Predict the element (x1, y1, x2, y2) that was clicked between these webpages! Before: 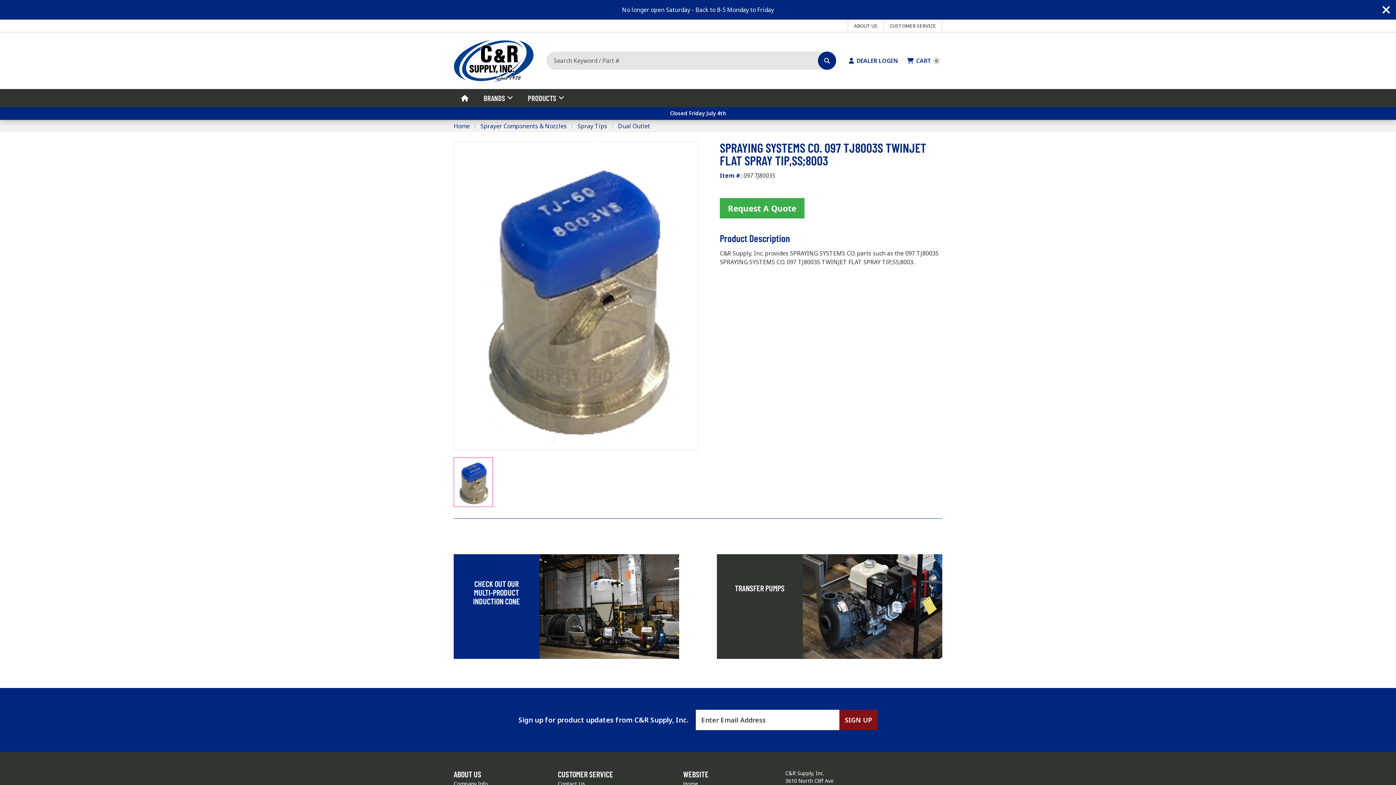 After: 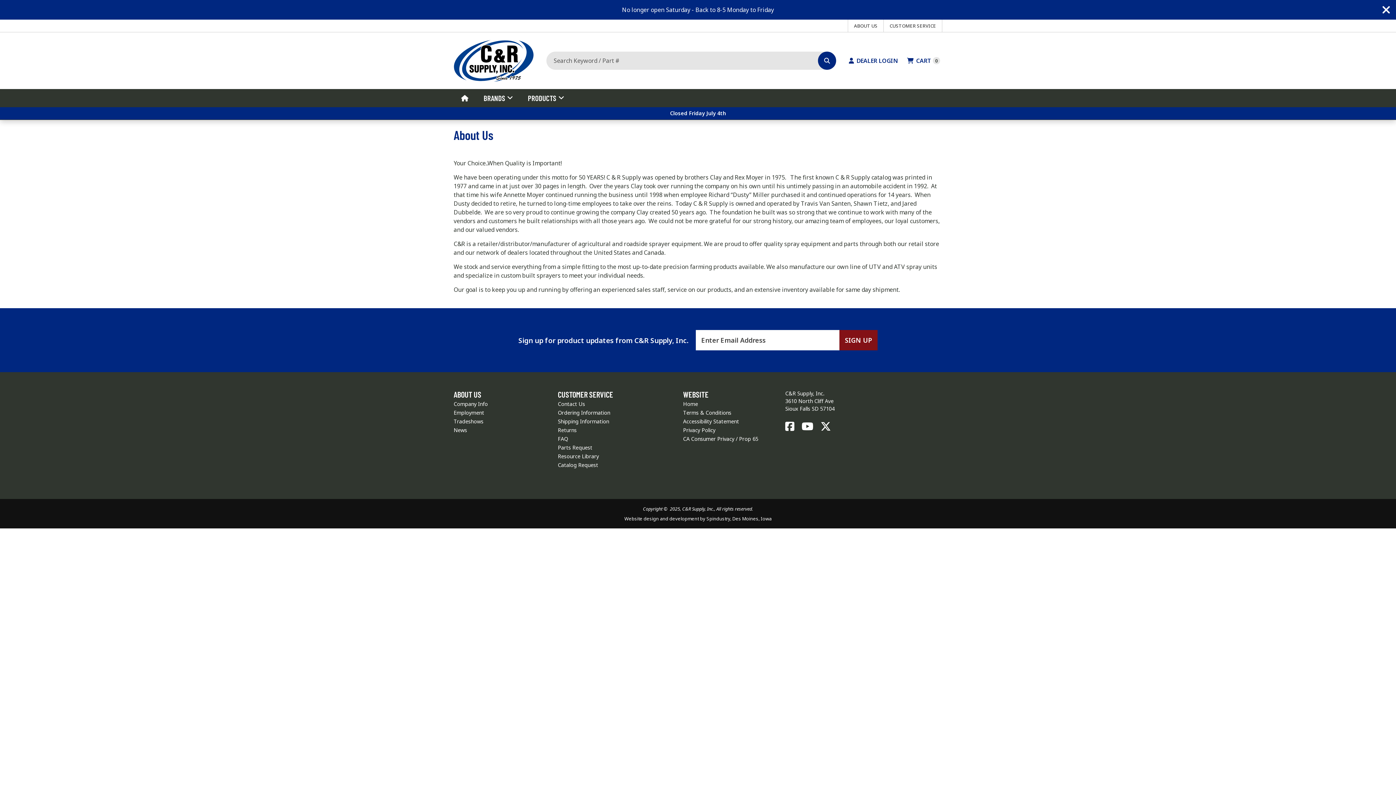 Action: bbox: (453, 780, 488, 787) label: Company Info